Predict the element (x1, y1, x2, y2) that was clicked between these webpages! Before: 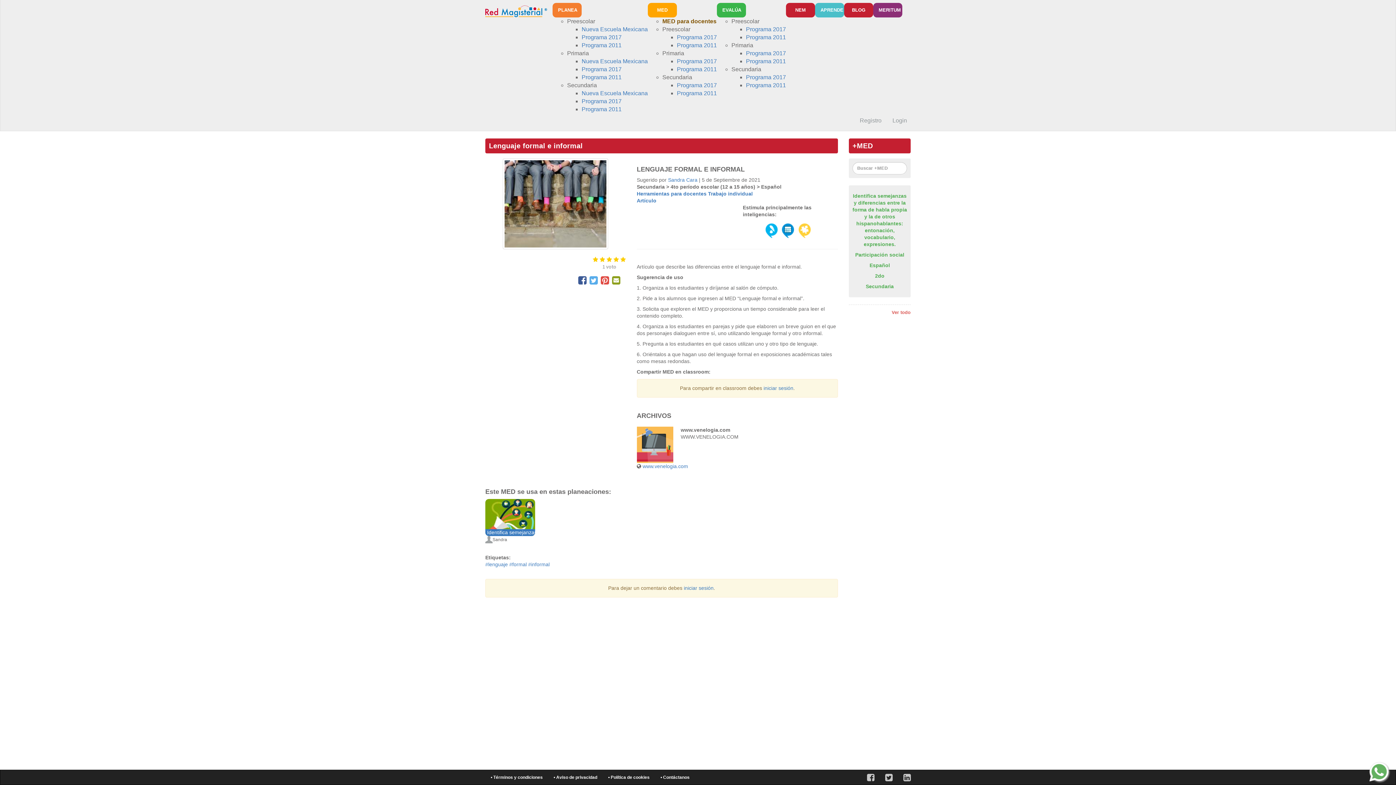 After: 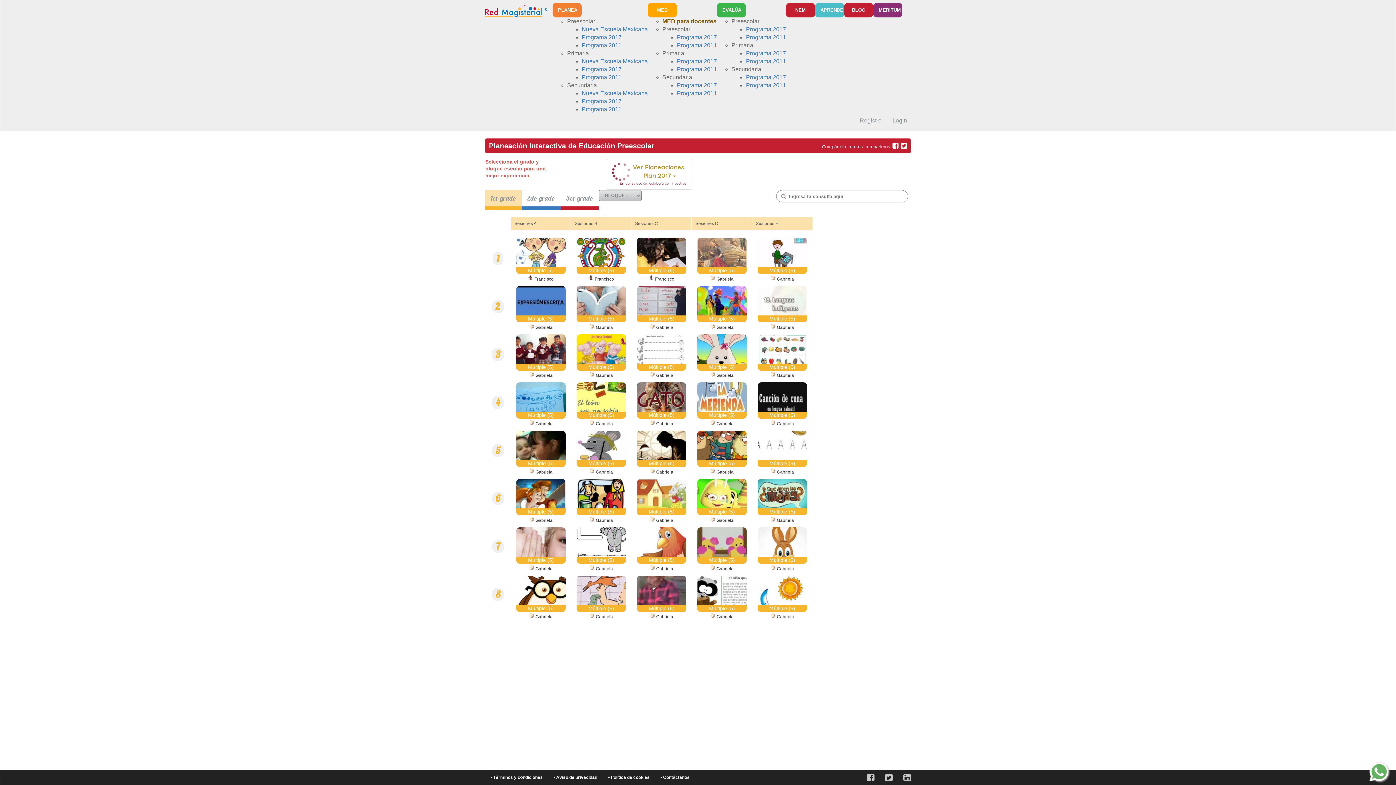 Action: label: Programa 2011 bbox: (581, 42, 621, 48)